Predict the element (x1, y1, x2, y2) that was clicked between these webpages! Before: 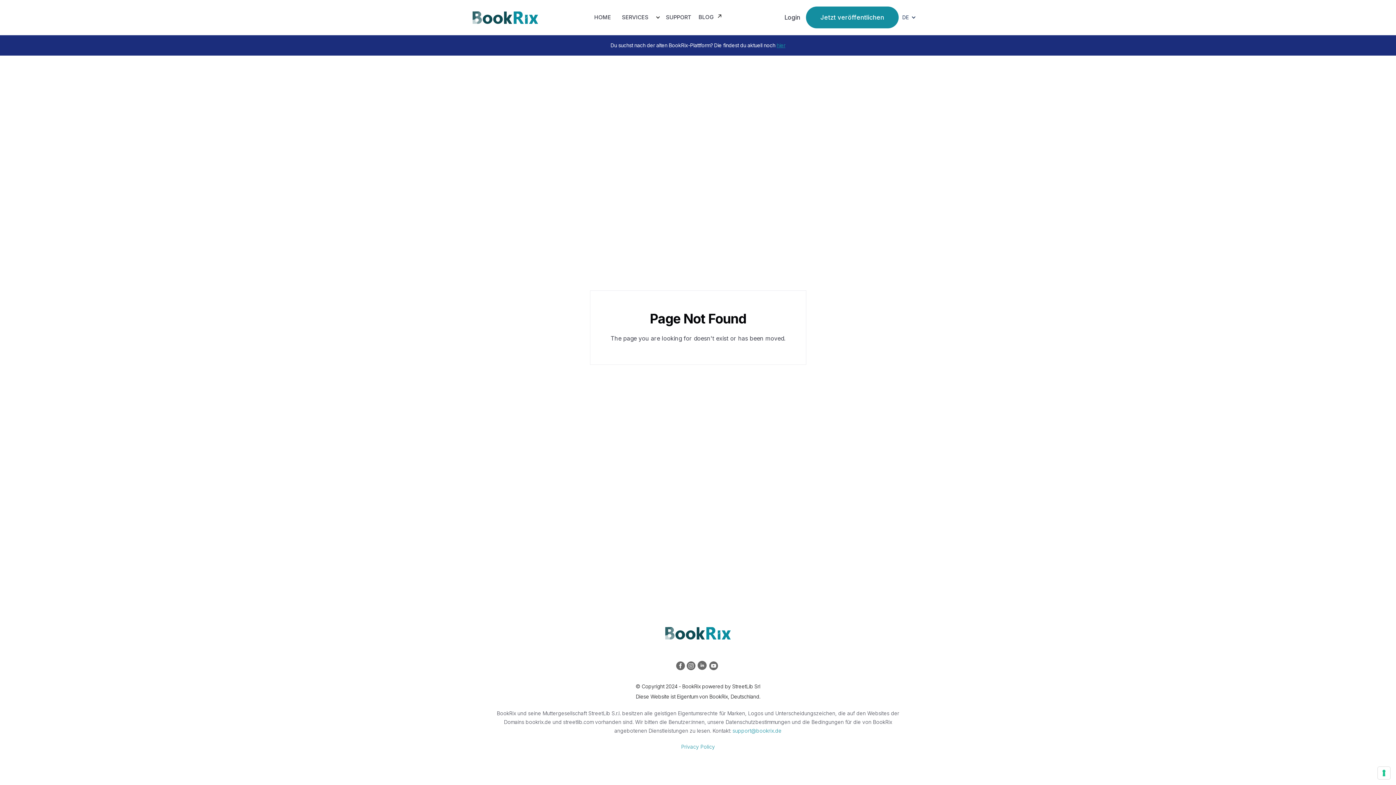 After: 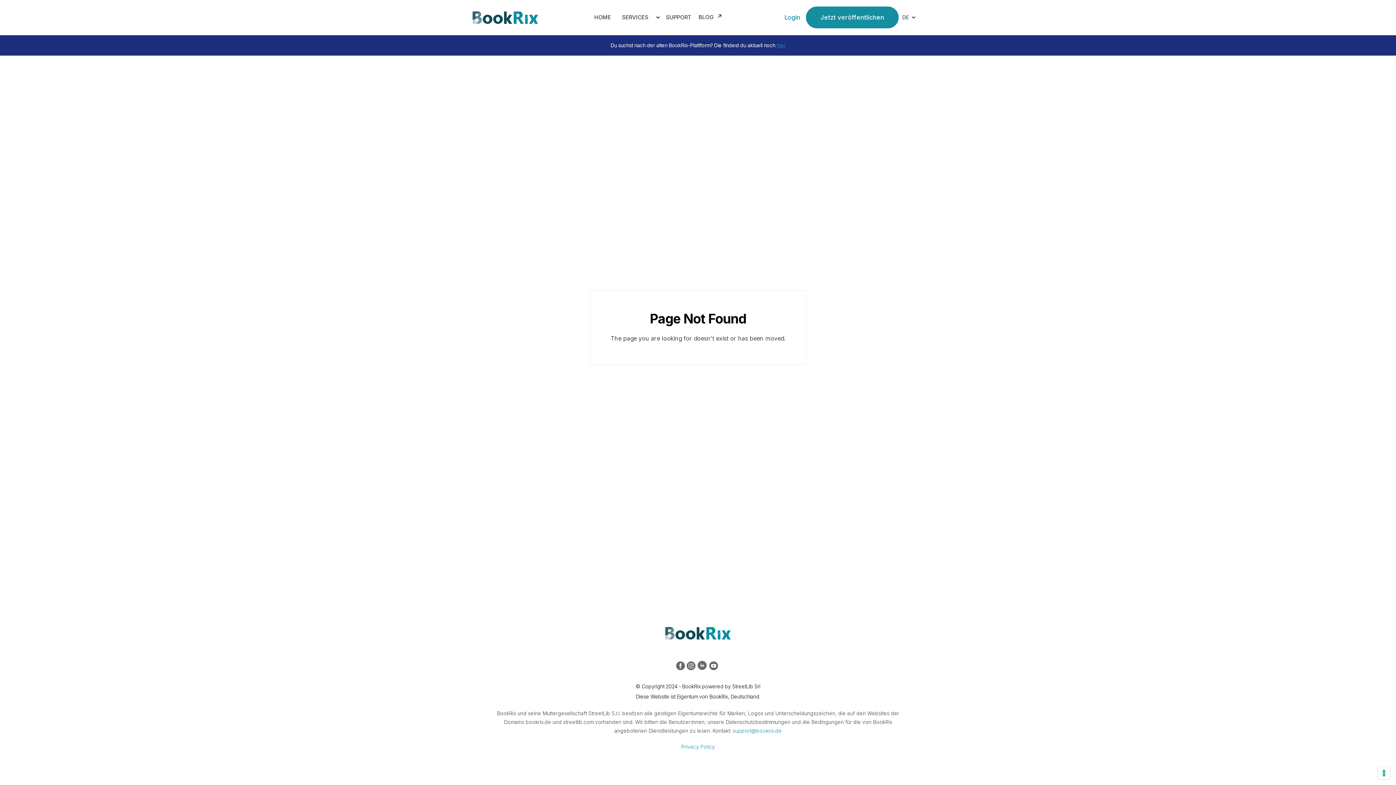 Action: bbox: (778, 9, 806, 25) label: Login